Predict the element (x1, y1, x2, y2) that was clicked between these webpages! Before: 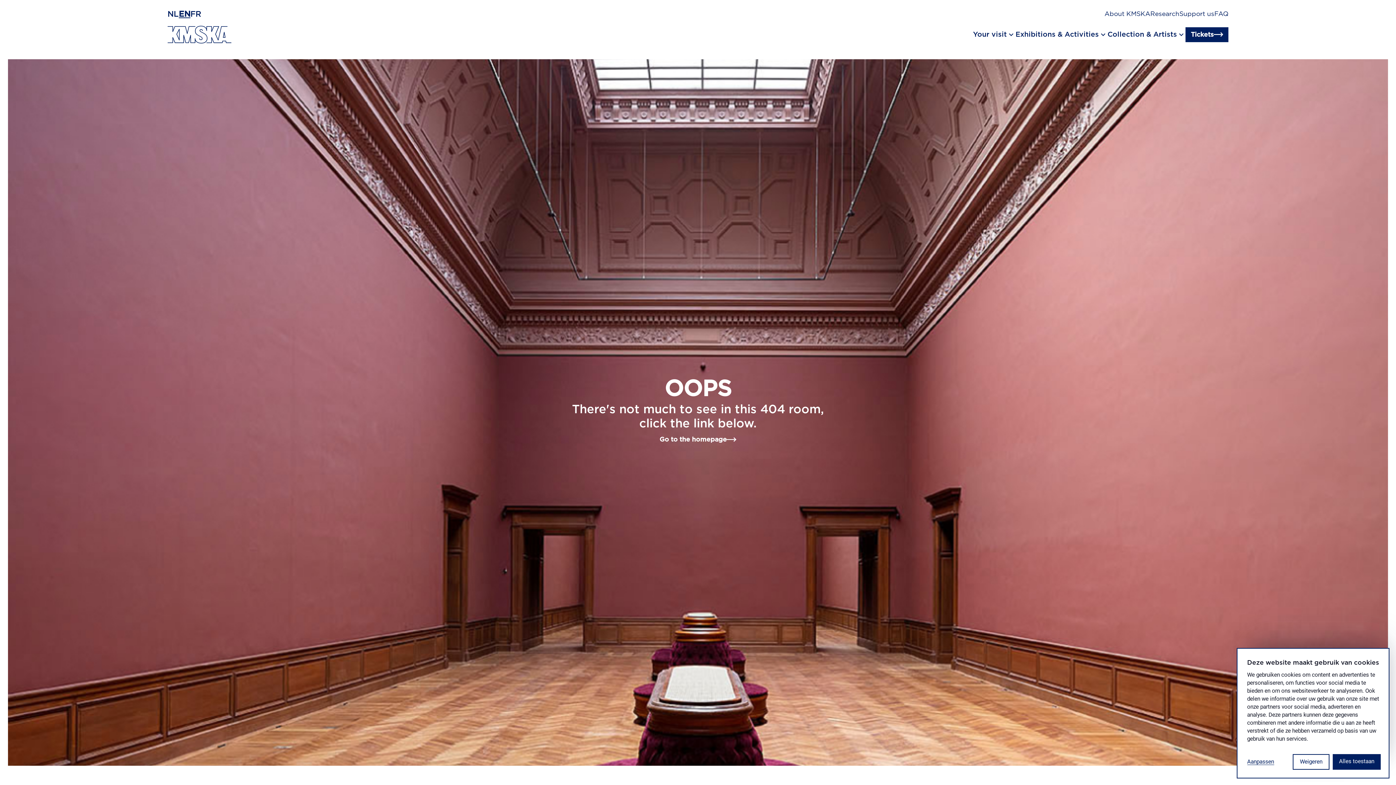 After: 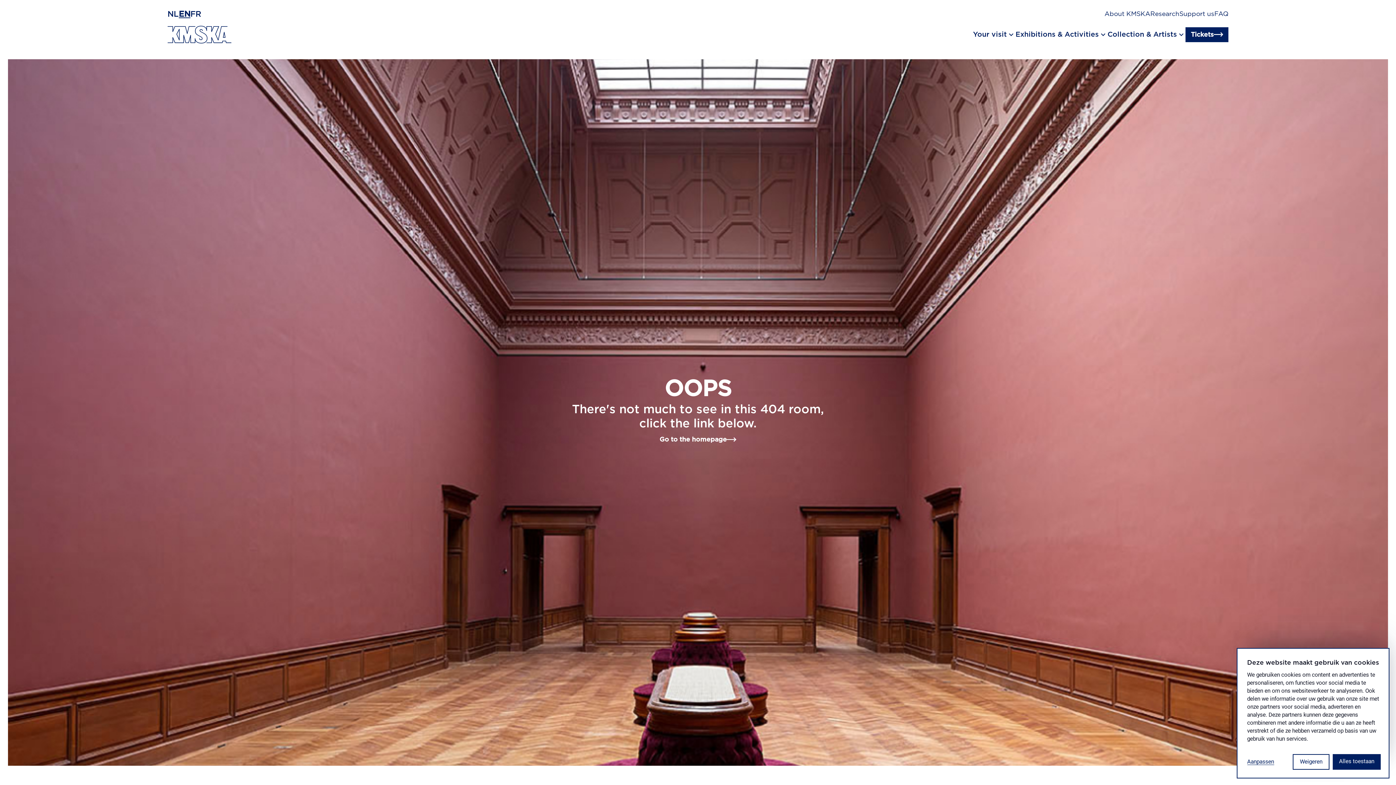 Action: label: French bbox: (190, 9, 201, 19)